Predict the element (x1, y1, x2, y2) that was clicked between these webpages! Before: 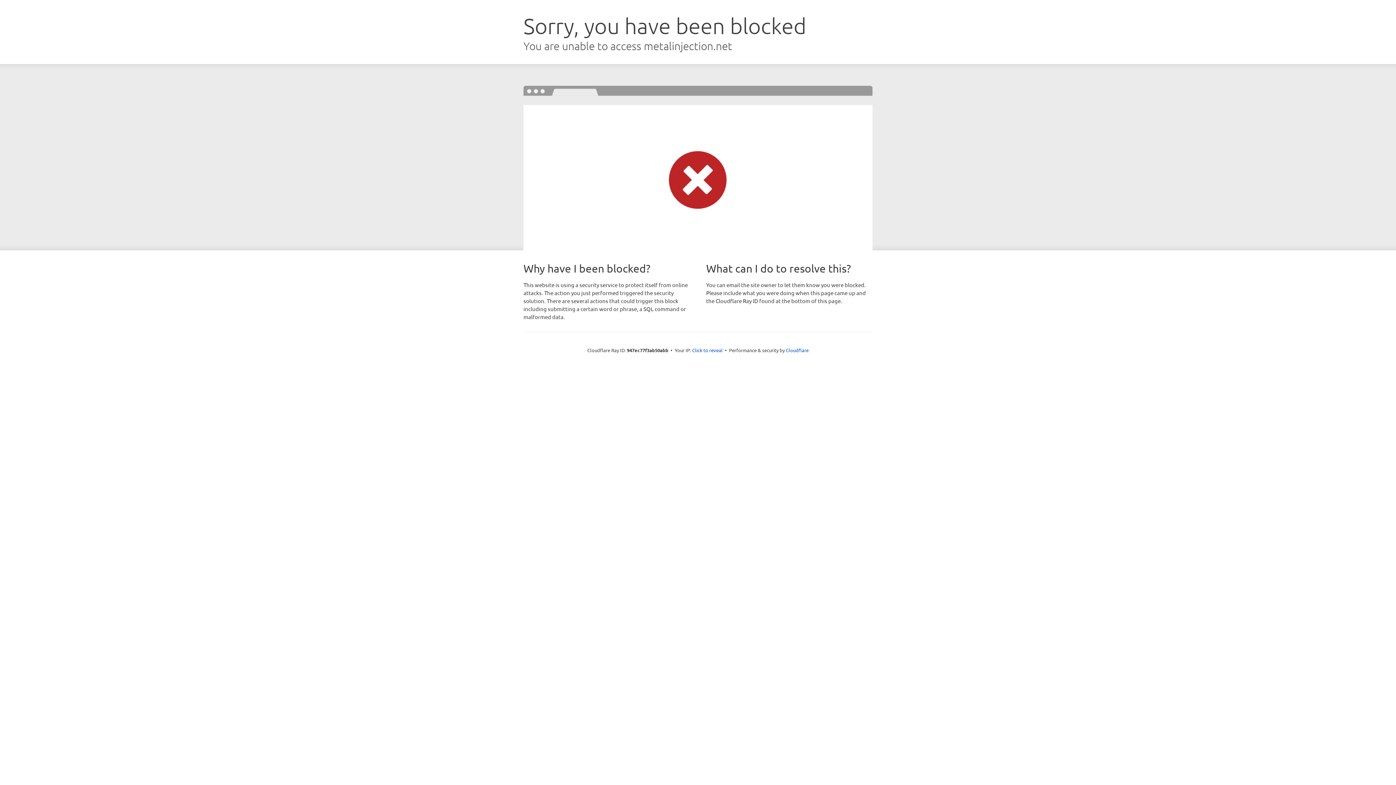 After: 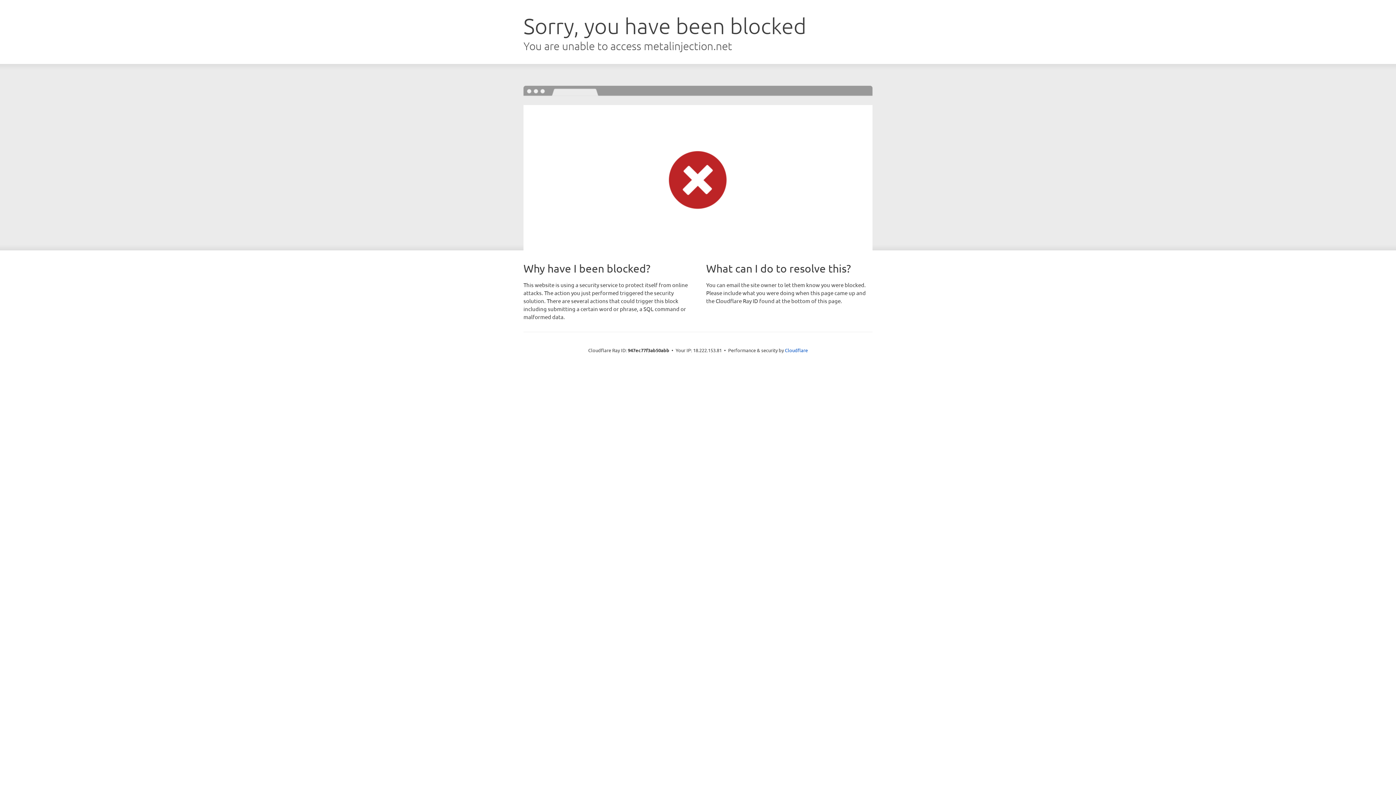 Action: label: Click to reveal bbox: (692, 346, 722, 353)